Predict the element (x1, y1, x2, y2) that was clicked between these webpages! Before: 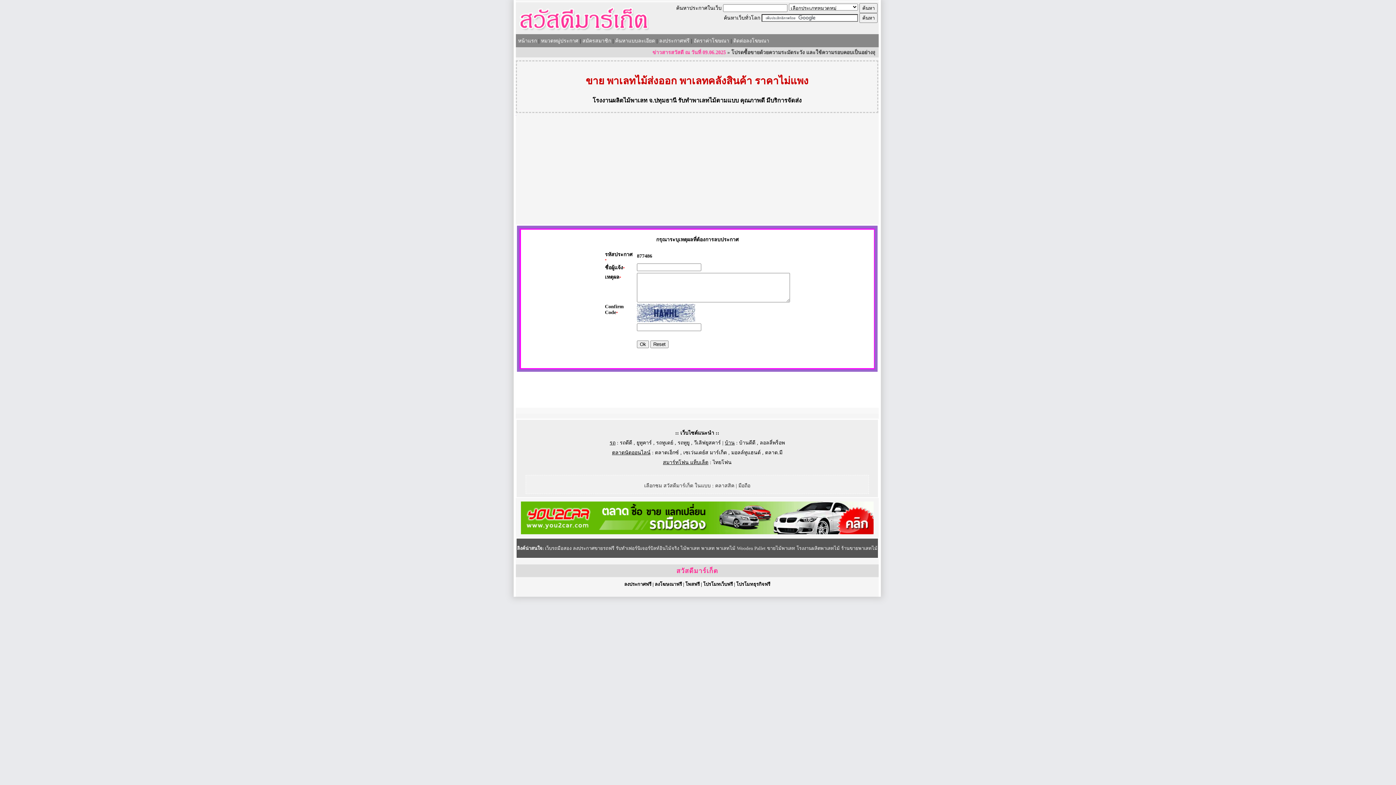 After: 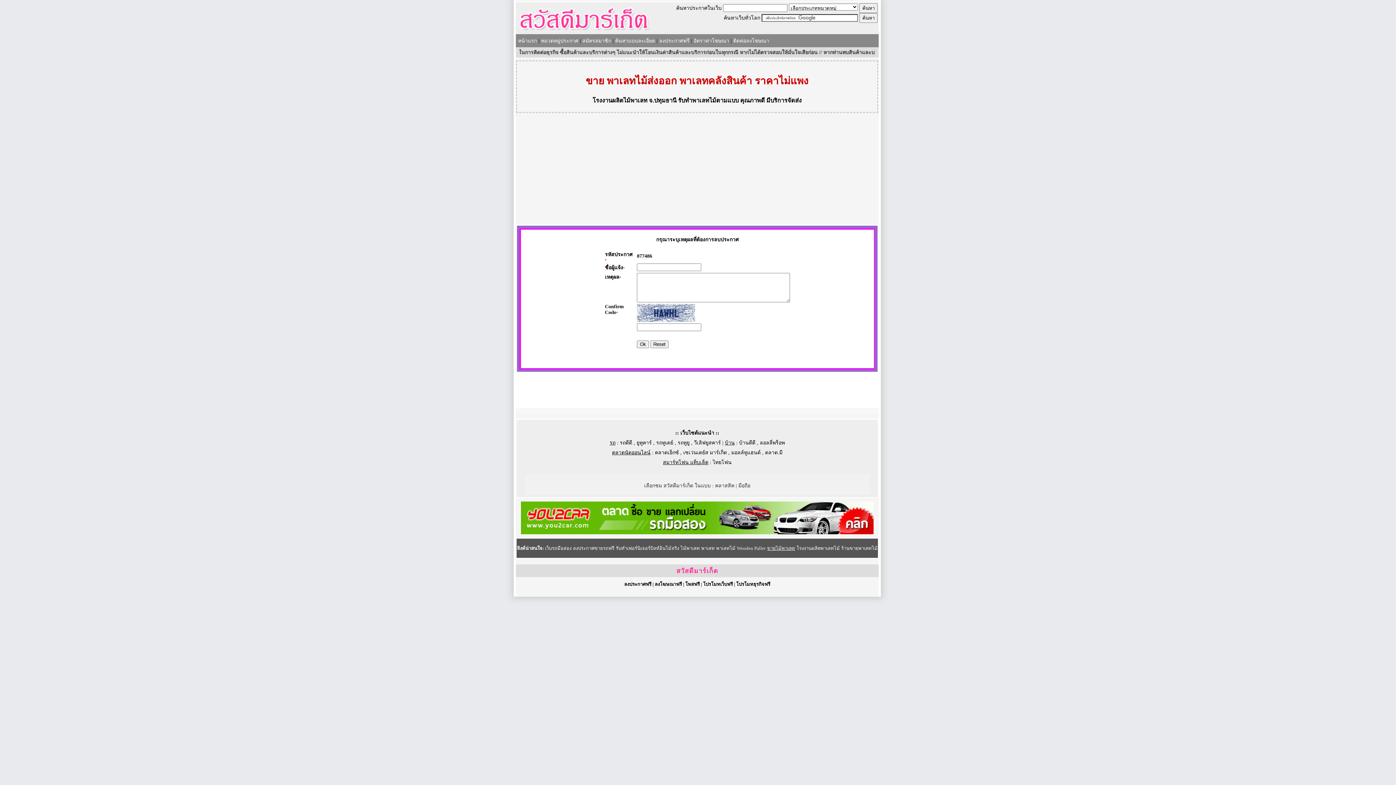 Action: bbox: (767, 545, 795, 551) label: ขายไม้พาเลท